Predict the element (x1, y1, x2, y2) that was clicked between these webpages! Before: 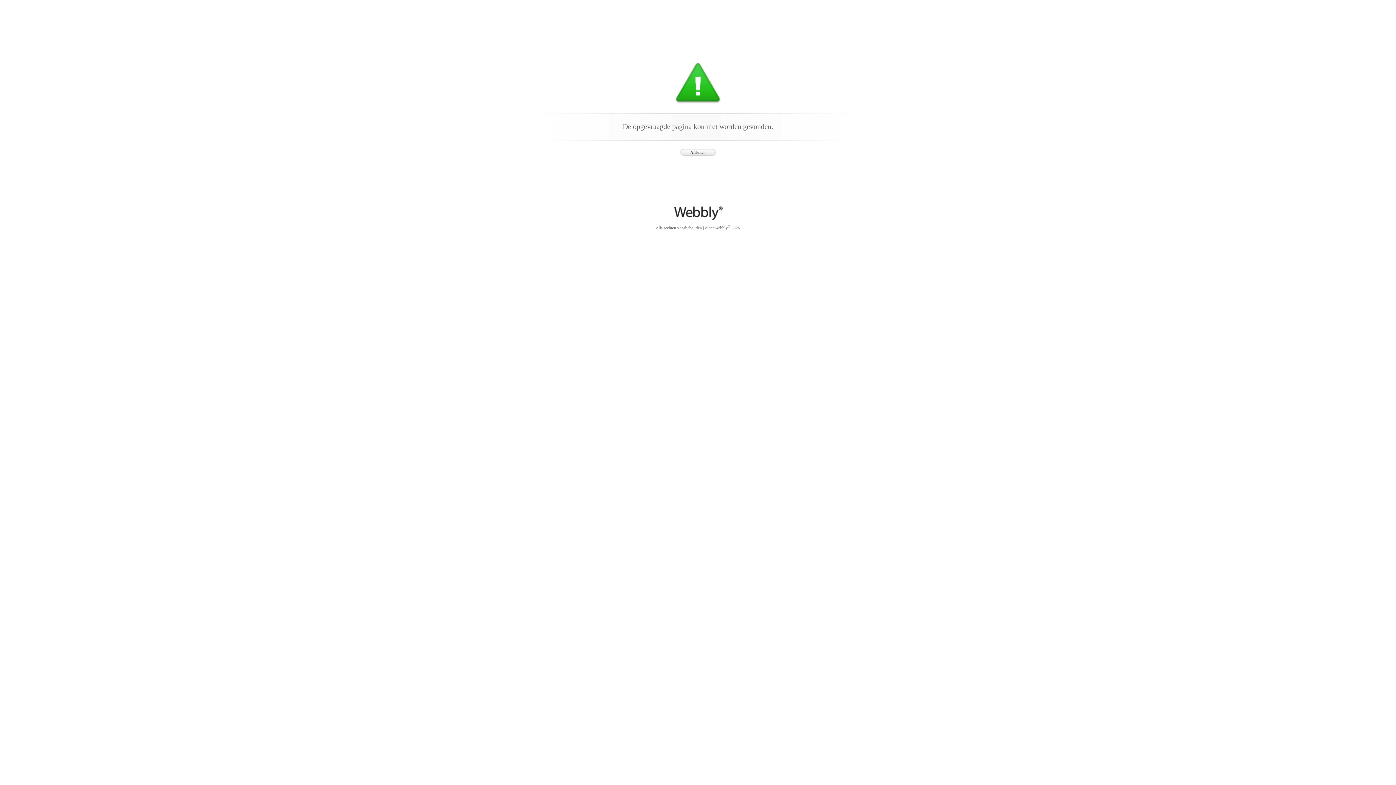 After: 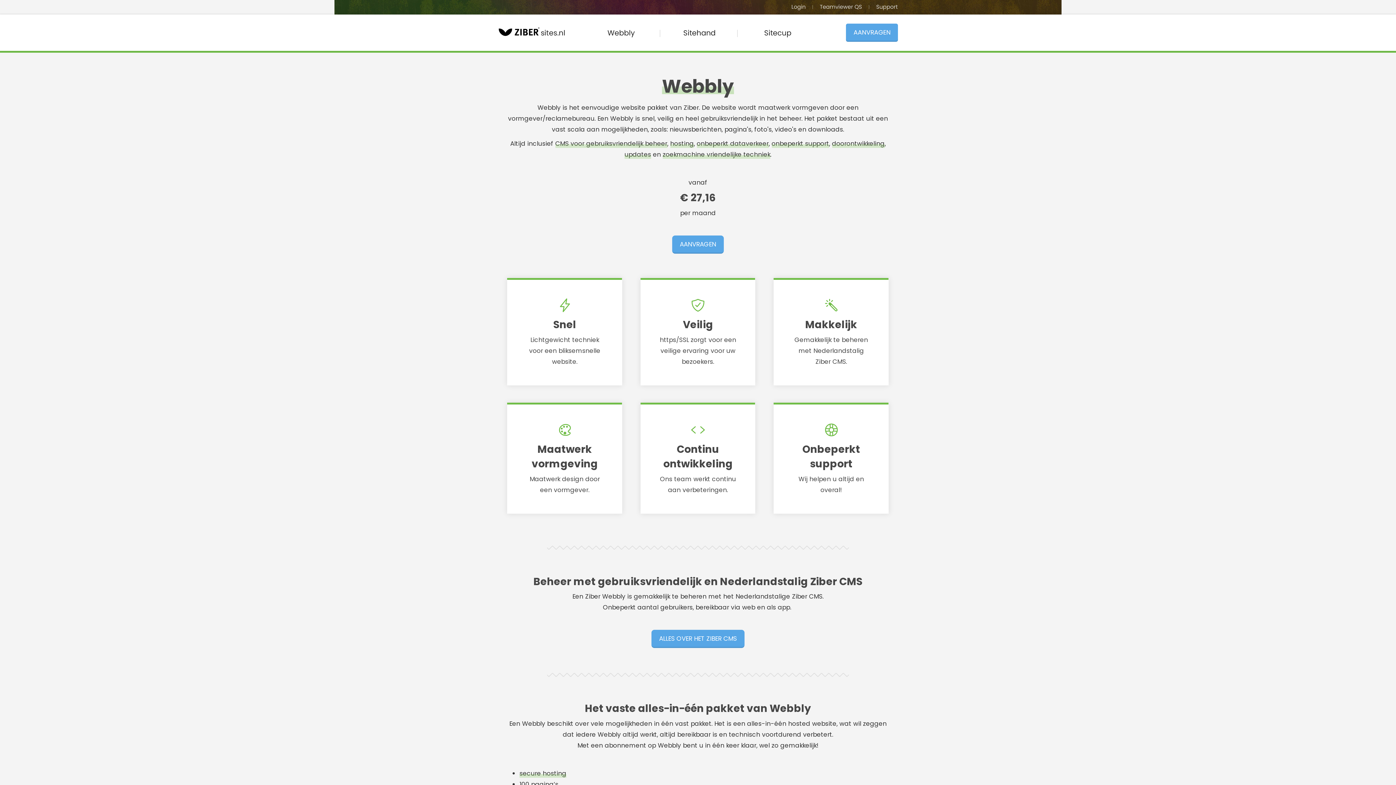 Action: bbox: (540, 224, 856, 230) label: Alle rechten voorbehouden | Ziber Webbly® 2025